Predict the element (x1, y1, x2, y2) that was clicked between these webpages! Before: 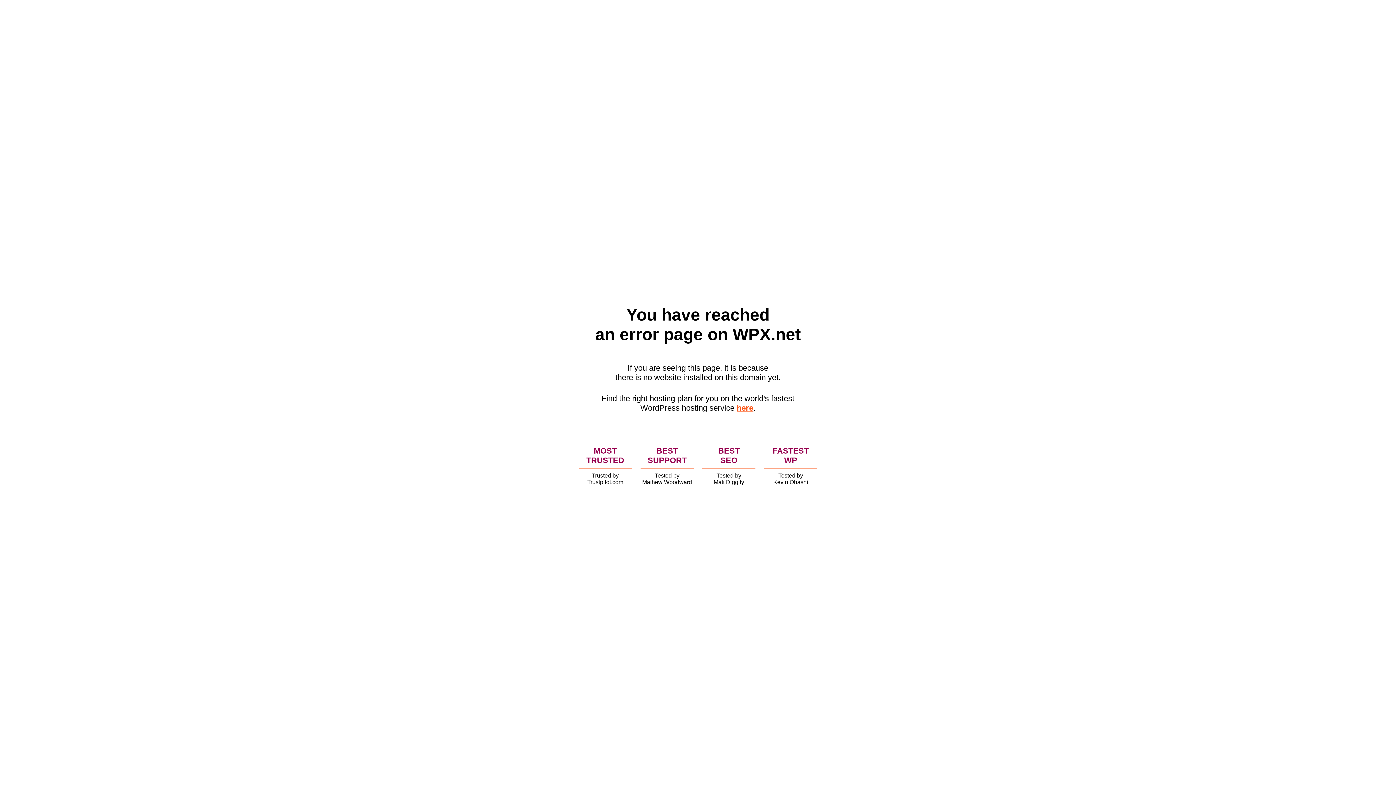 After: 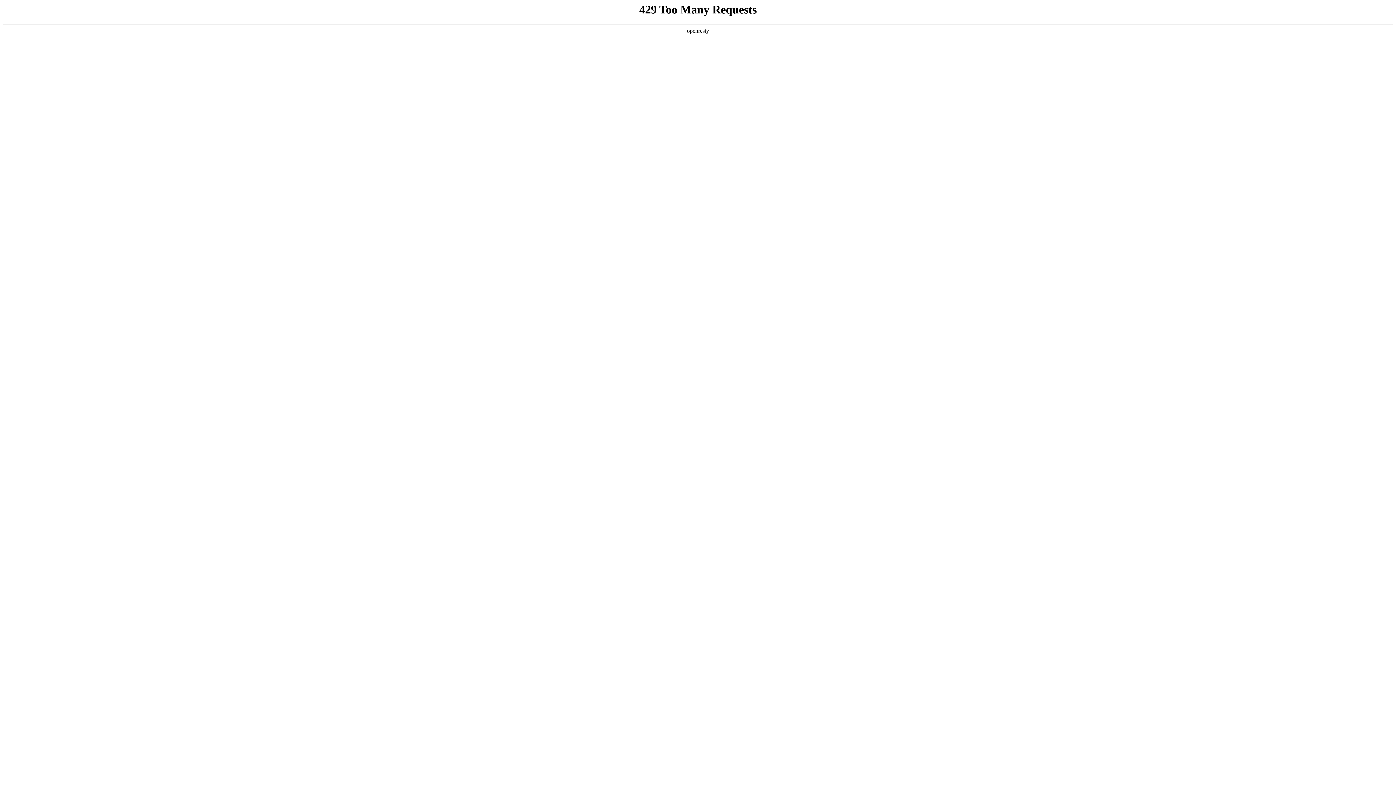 Action: bbox: (736, 403, 753, 412) label: here